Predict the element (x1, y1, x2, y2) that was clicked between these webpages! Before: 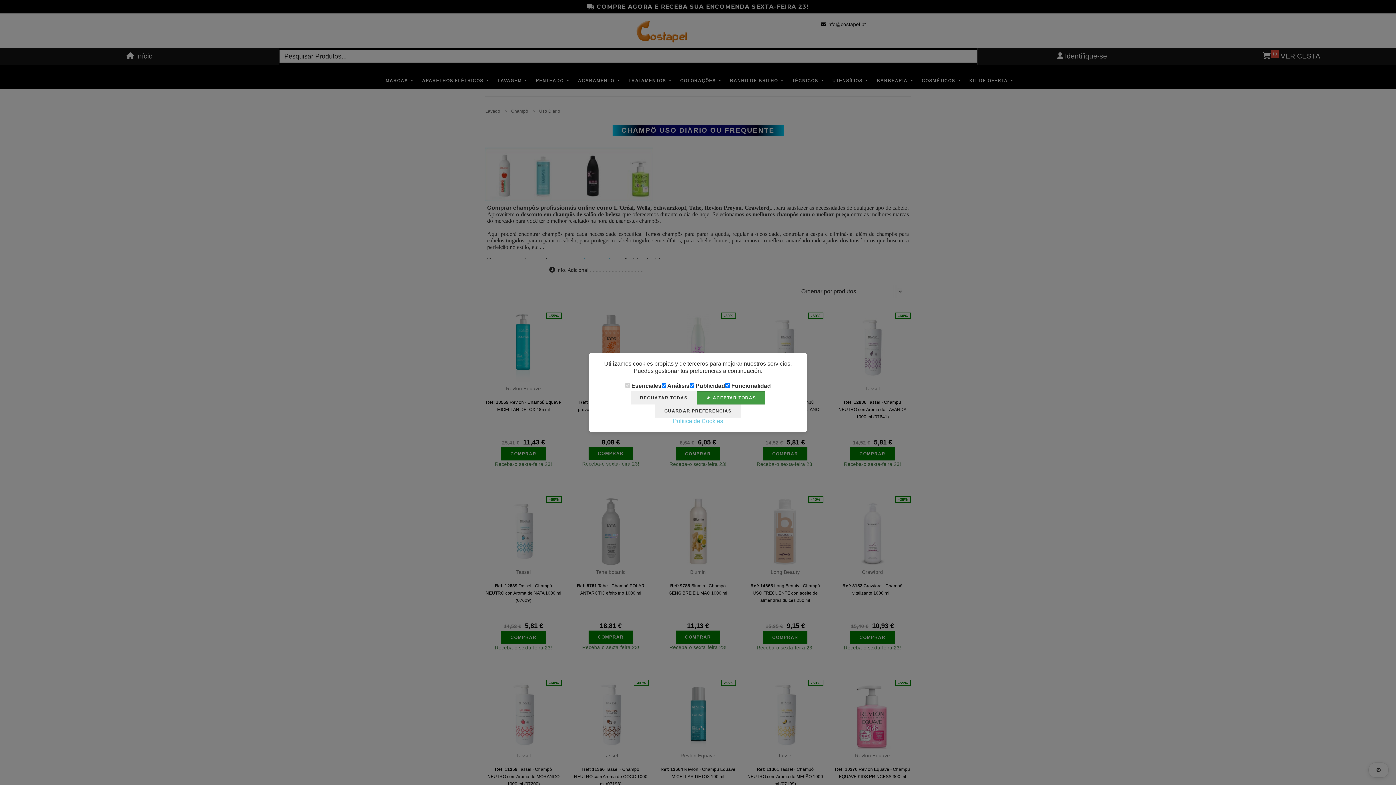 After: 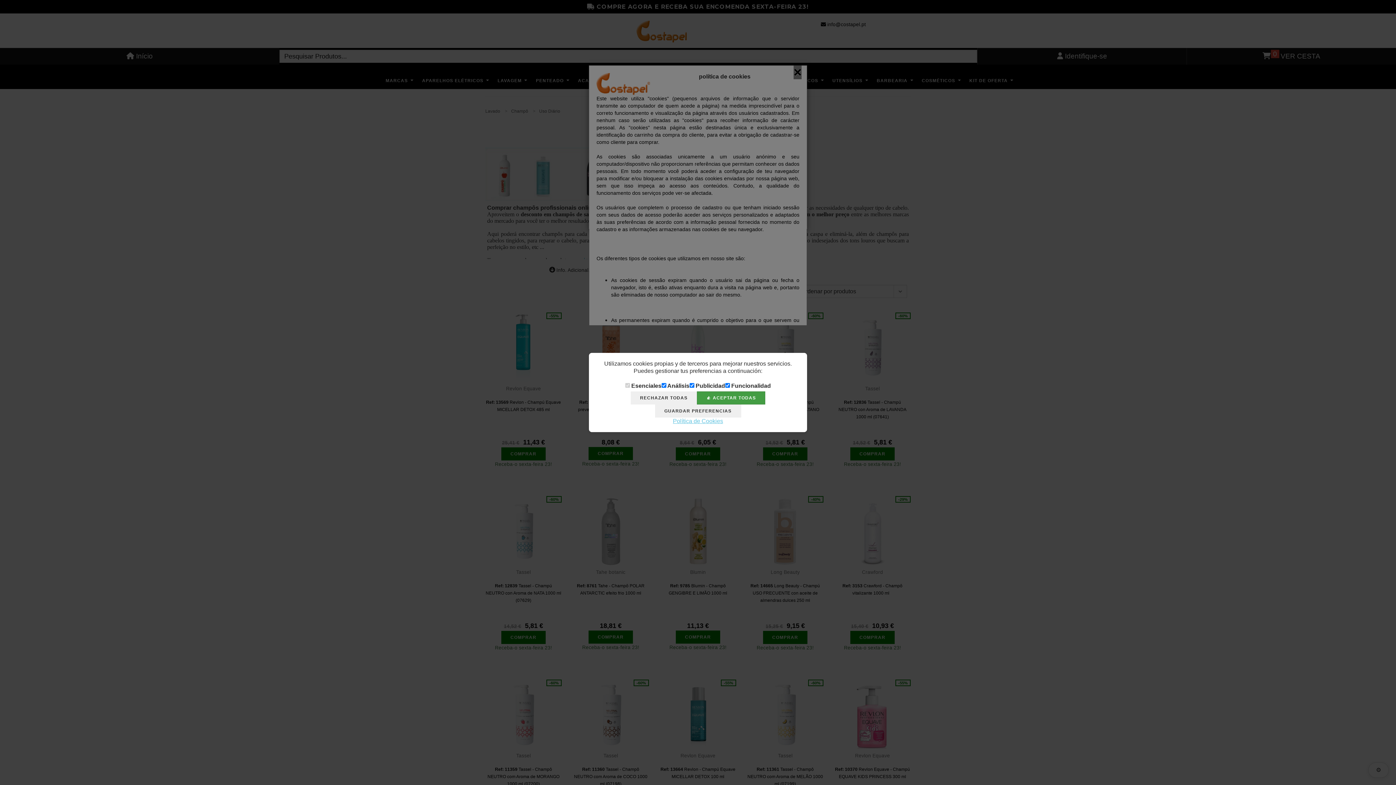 Action: bbox: (596, 417, 800, 425) label: Política de Cookies